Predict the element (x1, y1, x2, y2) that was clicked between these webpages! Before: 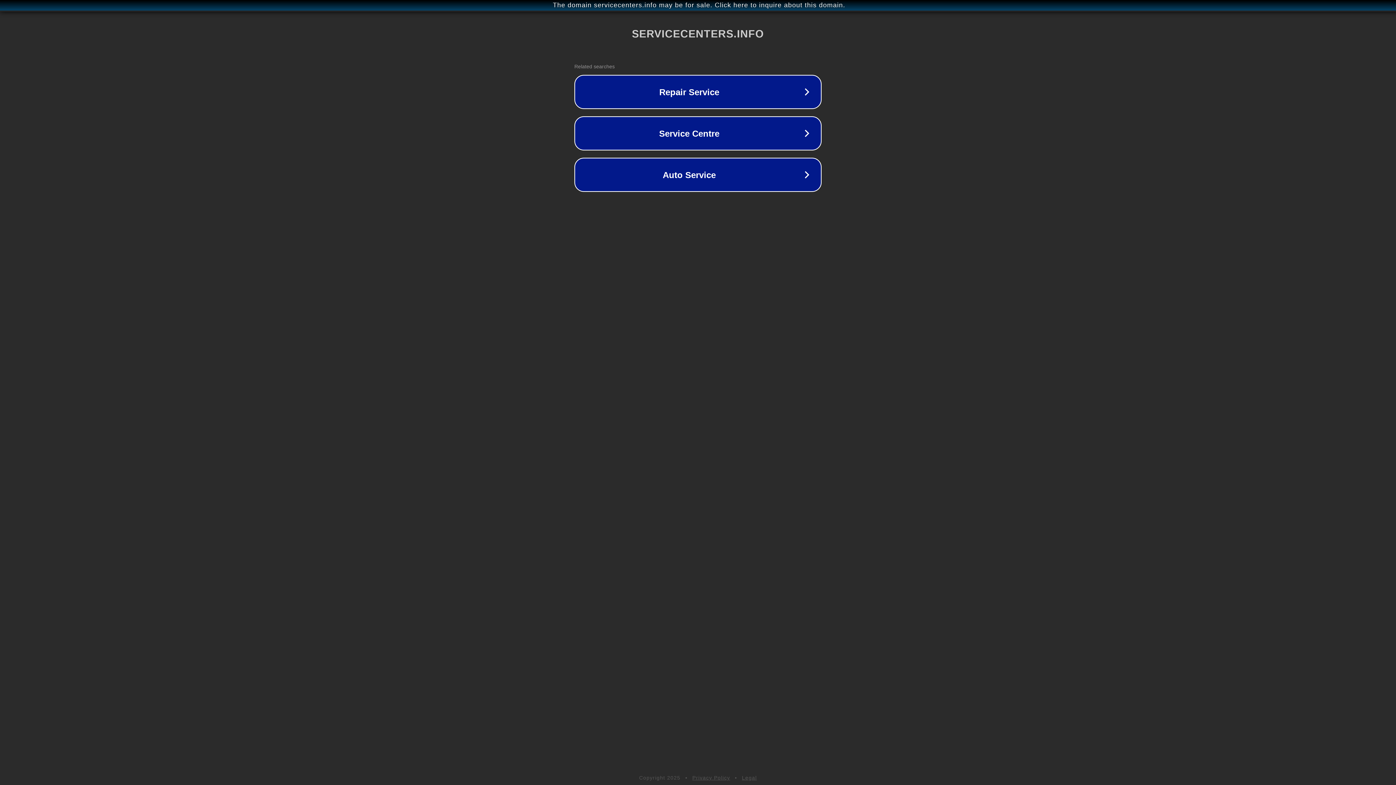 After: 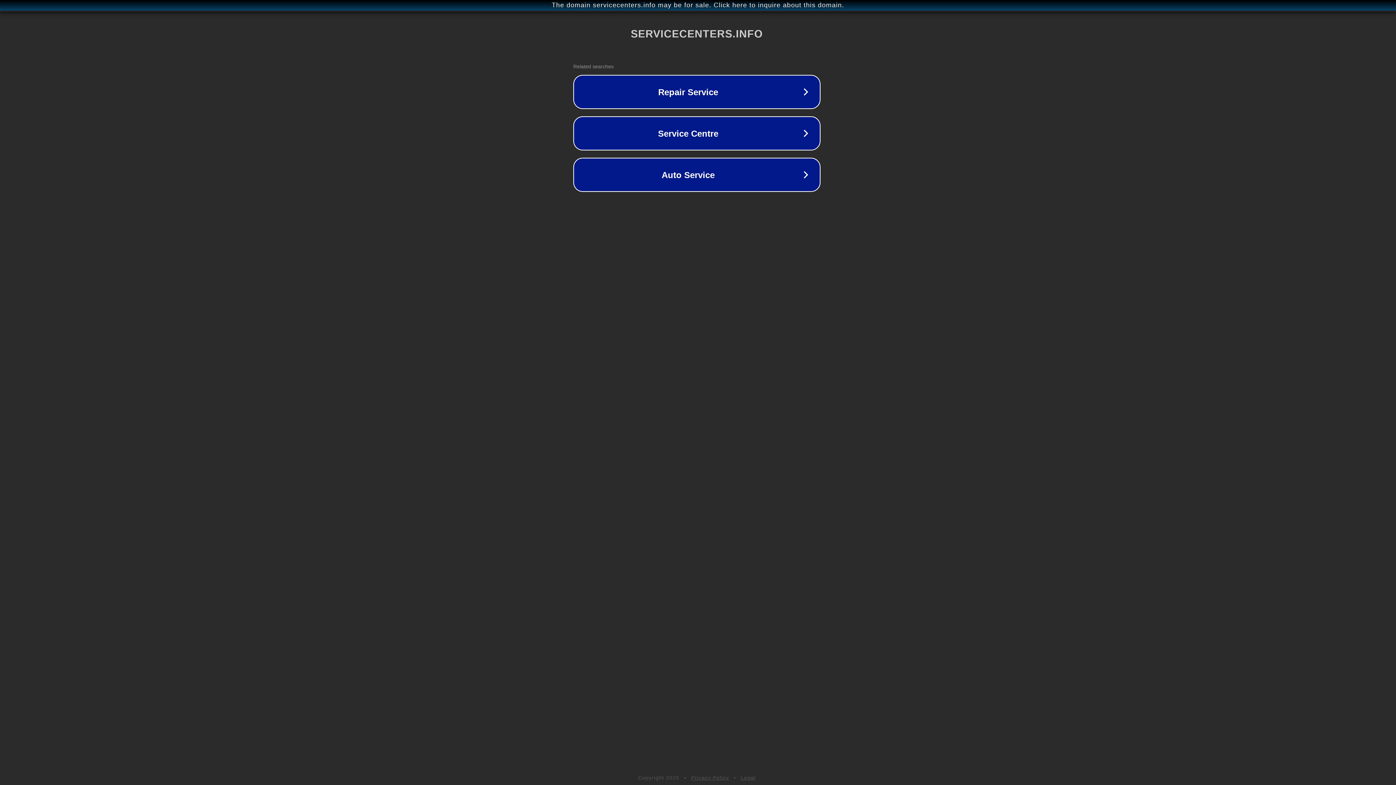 Action: label: The domain servicecenters.info may be for sale. Click here to inquire about this domain. bbox: (1, 1, 1397, 9)